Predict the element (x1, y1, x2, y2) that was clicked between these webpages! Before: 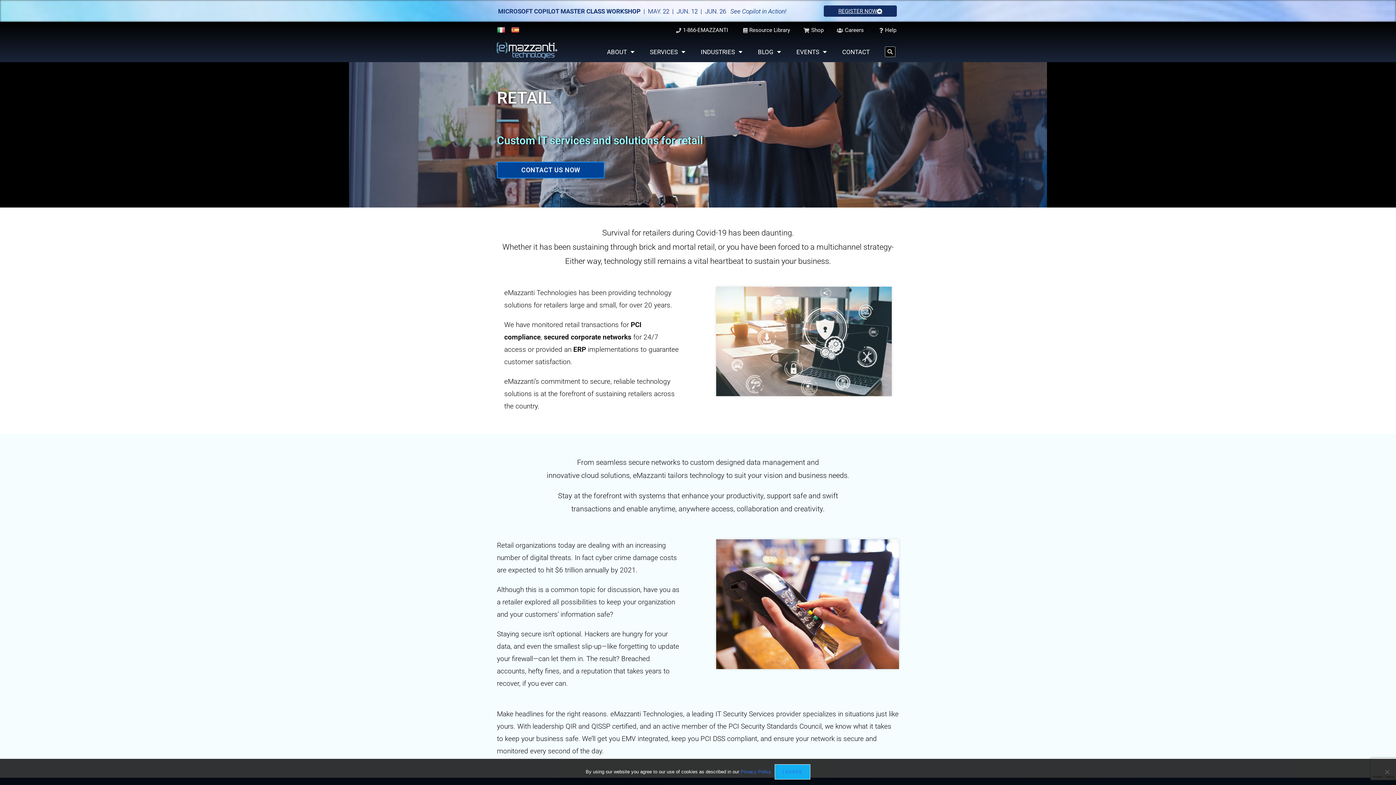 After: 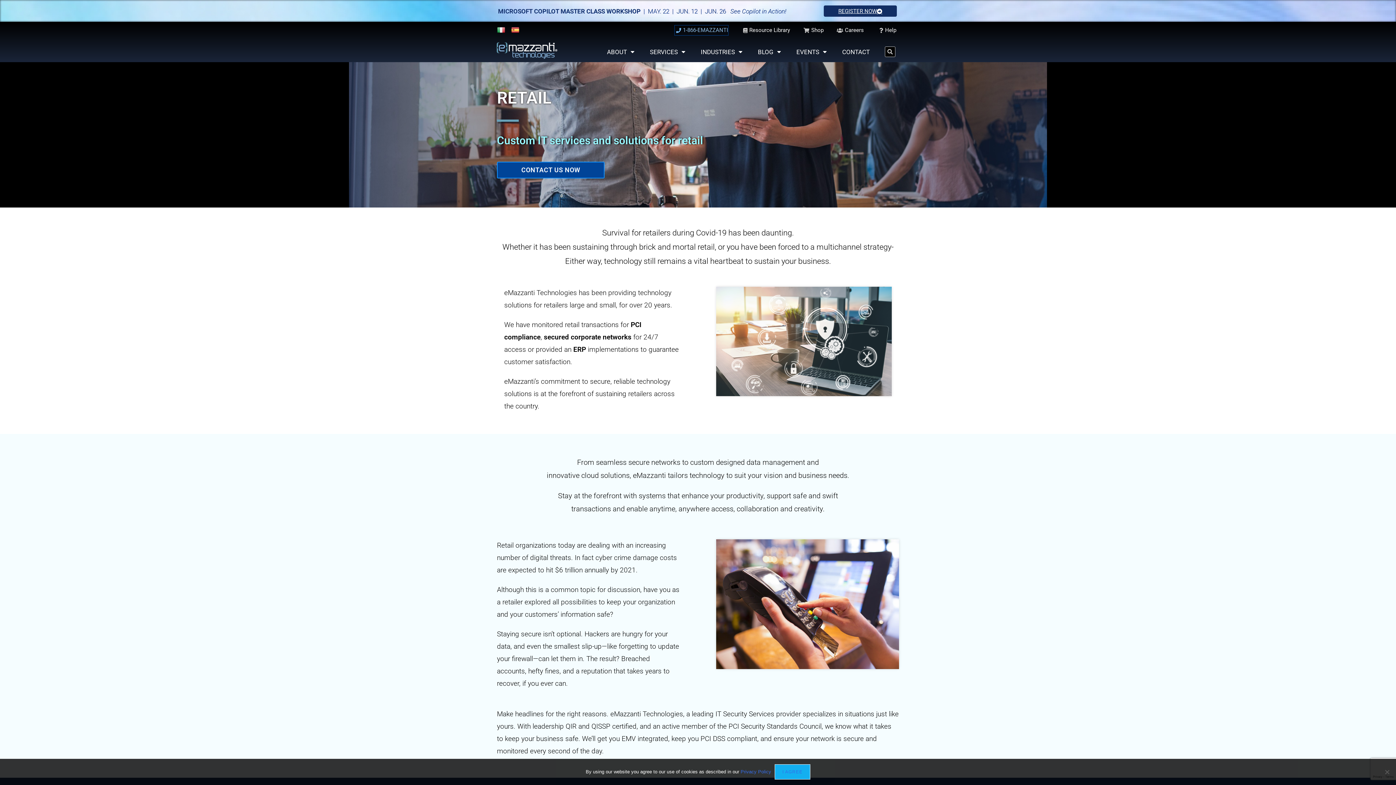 Action: bbox: (674, 25, 728, 35) label: 1-866-EMAZZANTI